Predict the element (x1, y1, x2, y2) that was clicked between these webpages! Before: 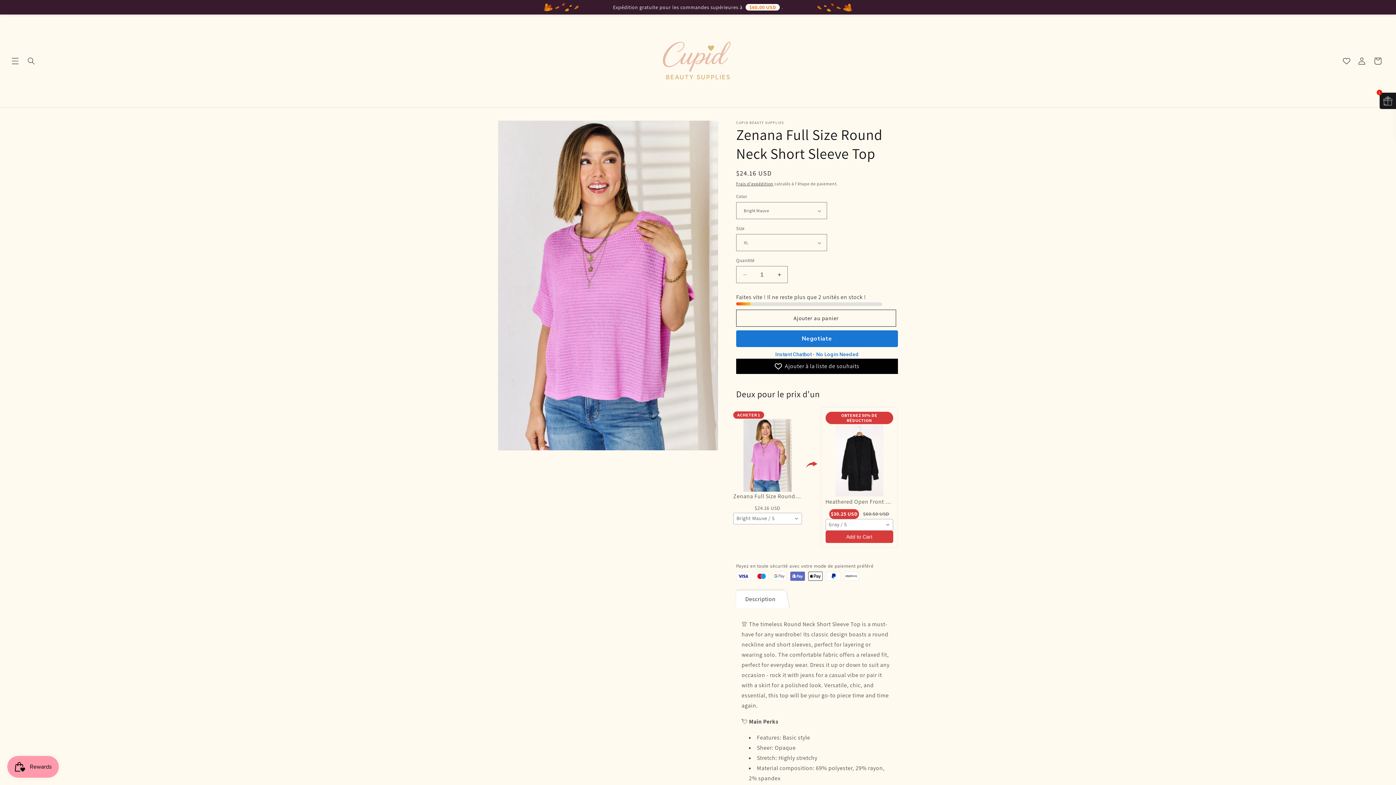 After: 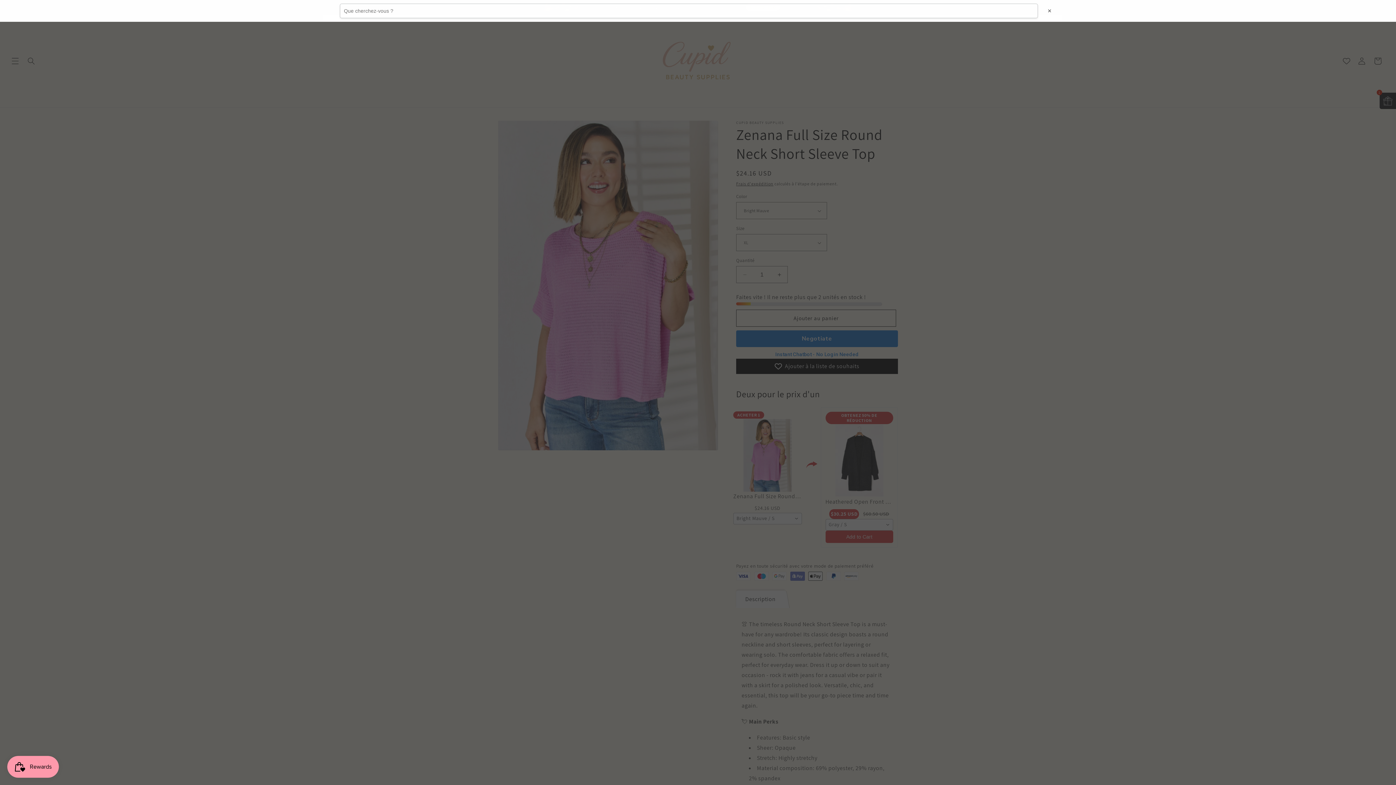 Action: label: Recherche bbox: (23, 52, 39, 68)